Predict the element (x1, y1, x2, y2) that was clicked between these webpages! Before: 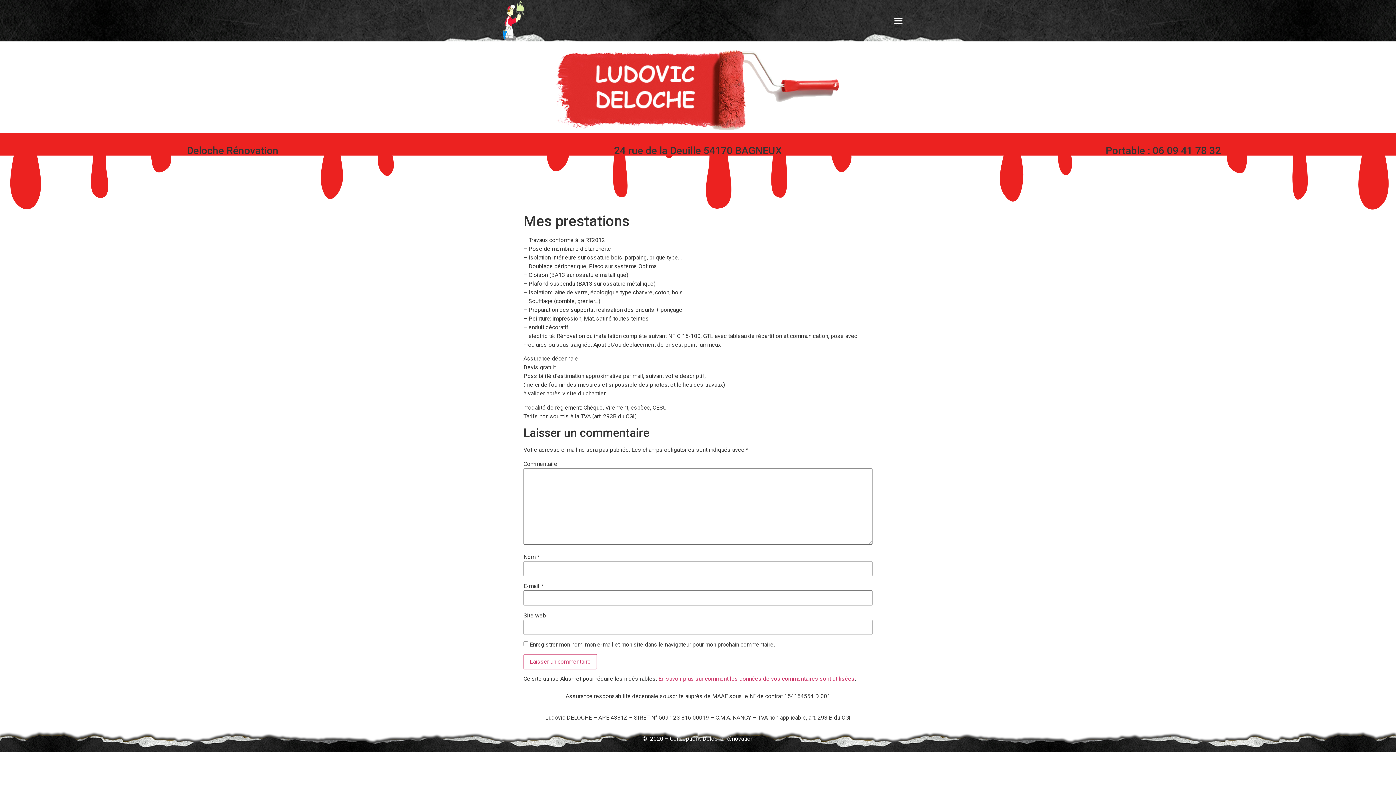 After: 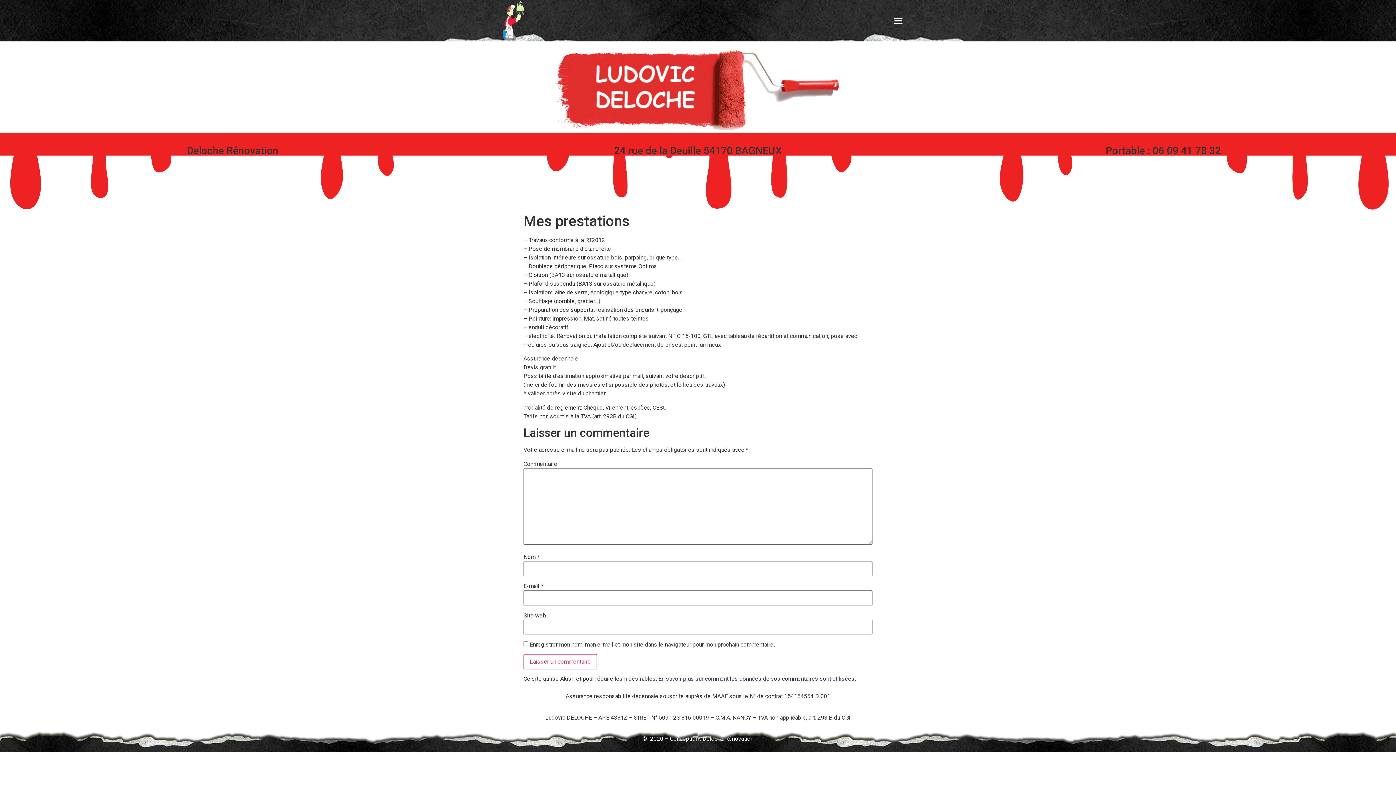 Action: label: En savoir plus sur comment les données de vos commentaires sont utilisées bbox: (658, 675, 854, 682)